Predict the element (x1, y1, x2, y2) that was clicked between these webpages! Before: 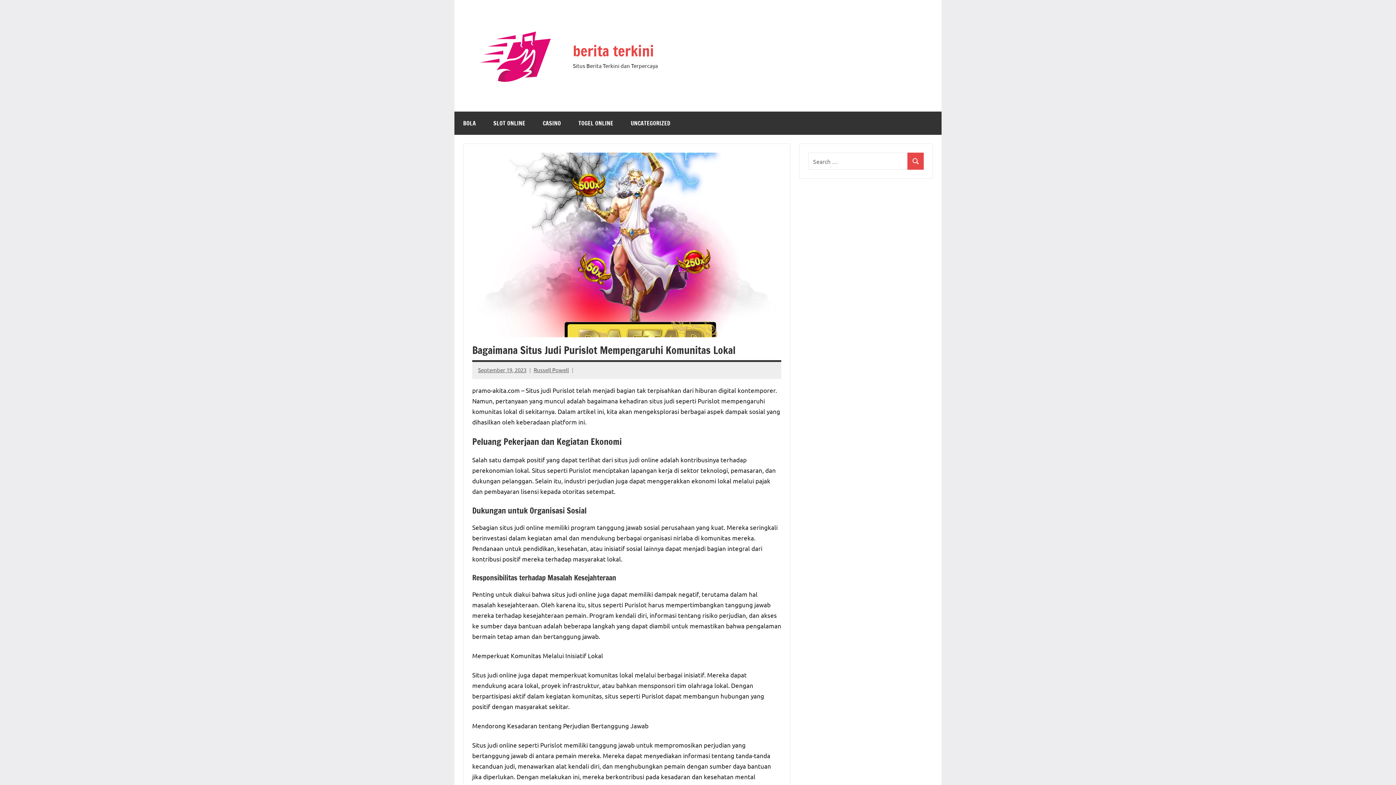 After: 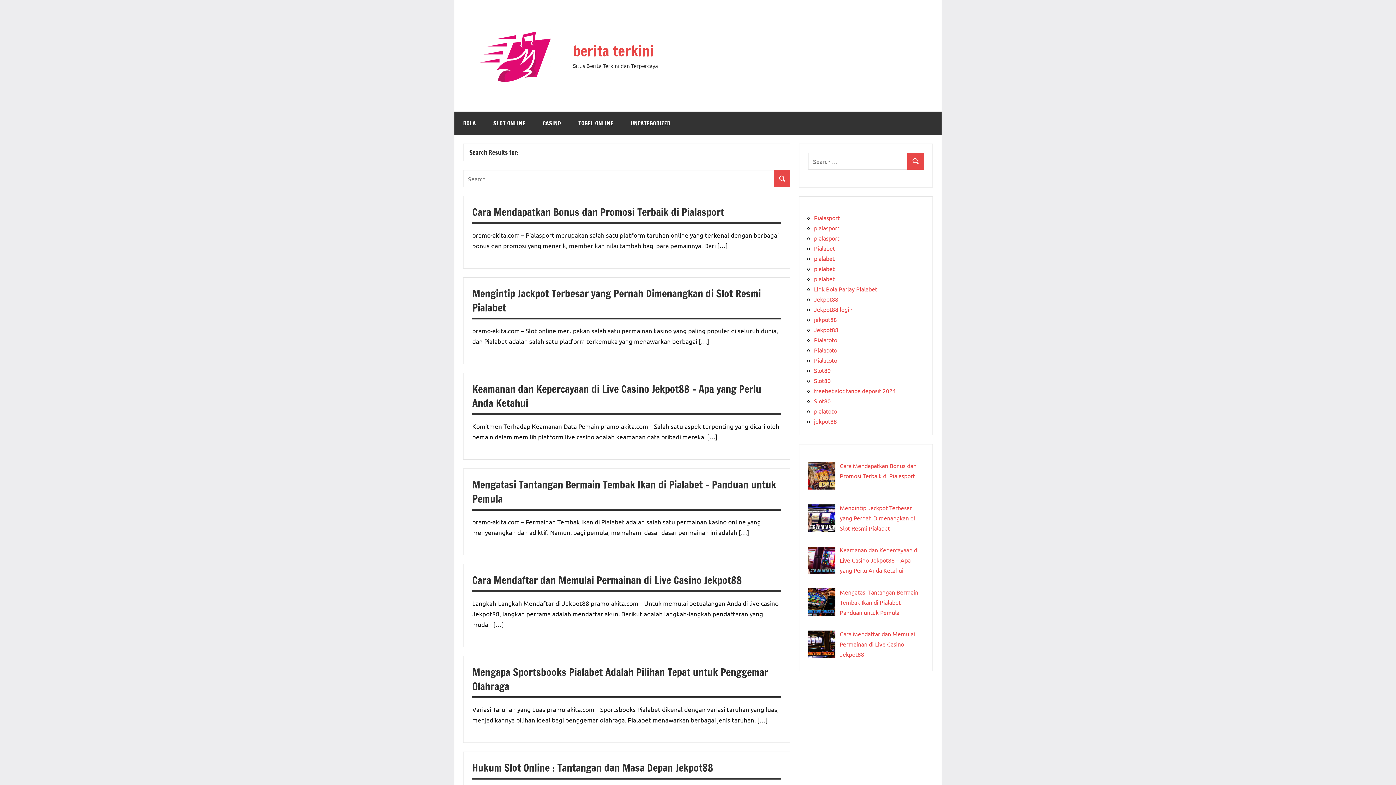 Action: bbox: (907, 152, 924, 169) label: Search